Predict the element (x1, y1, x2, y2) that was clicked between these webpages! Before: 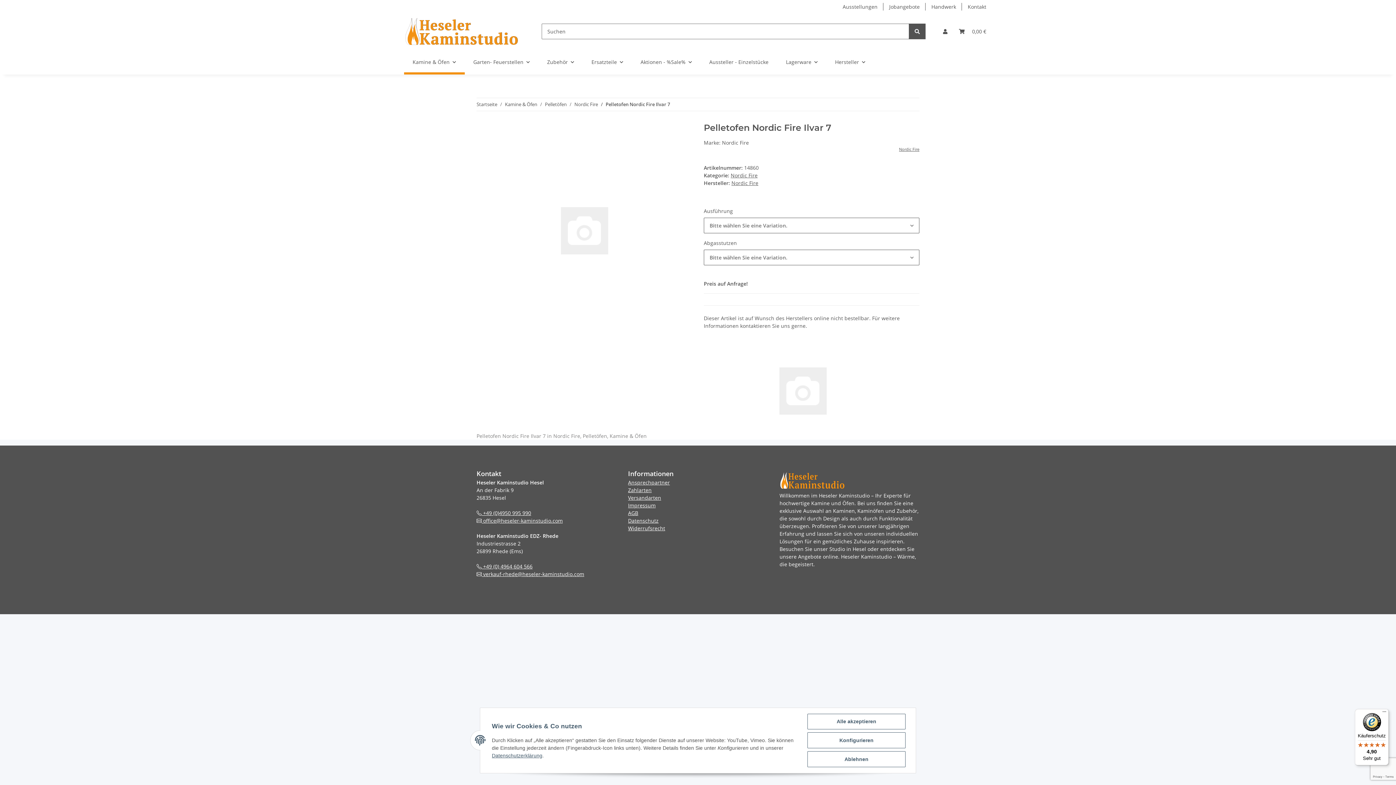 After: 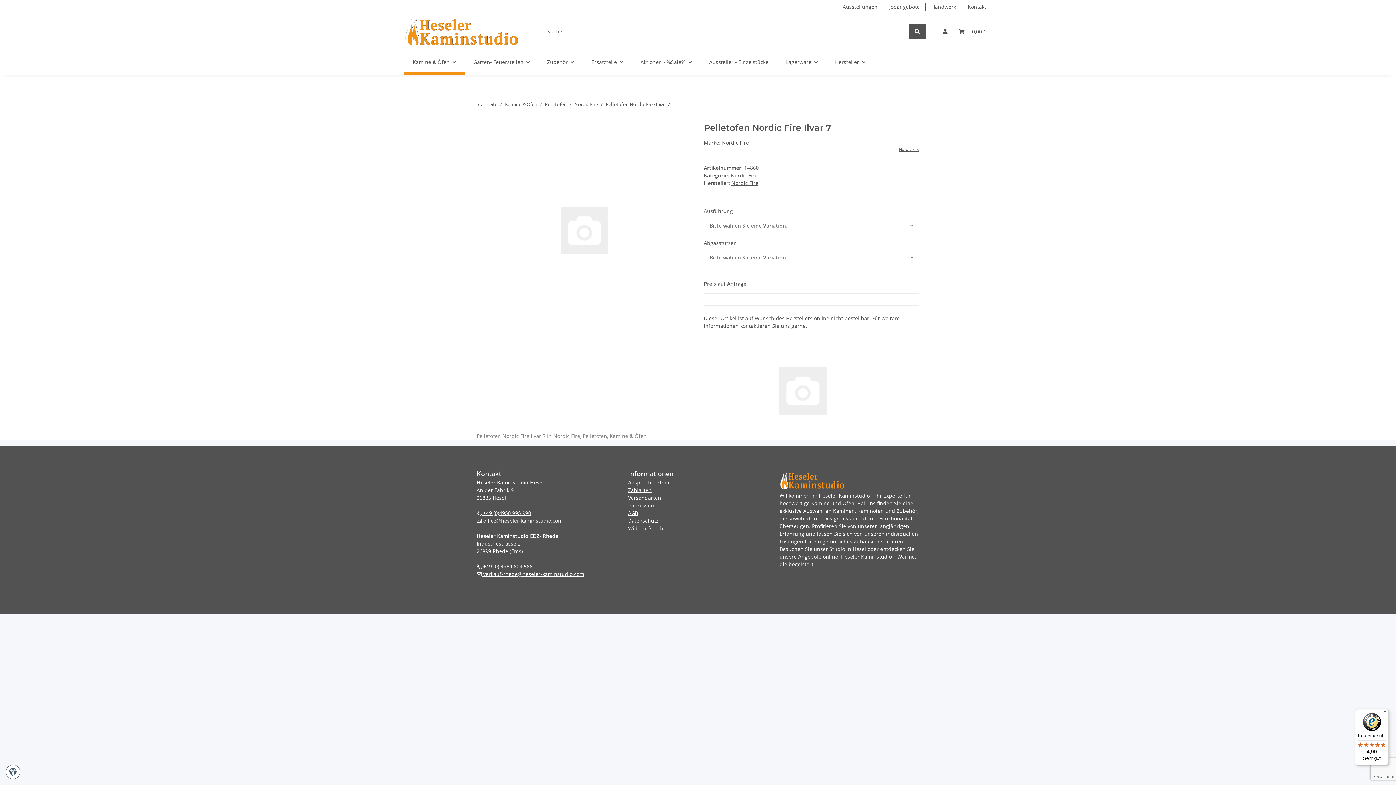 Action: label: Alle akzeptieren bbox: (807, 714, 905, 729)